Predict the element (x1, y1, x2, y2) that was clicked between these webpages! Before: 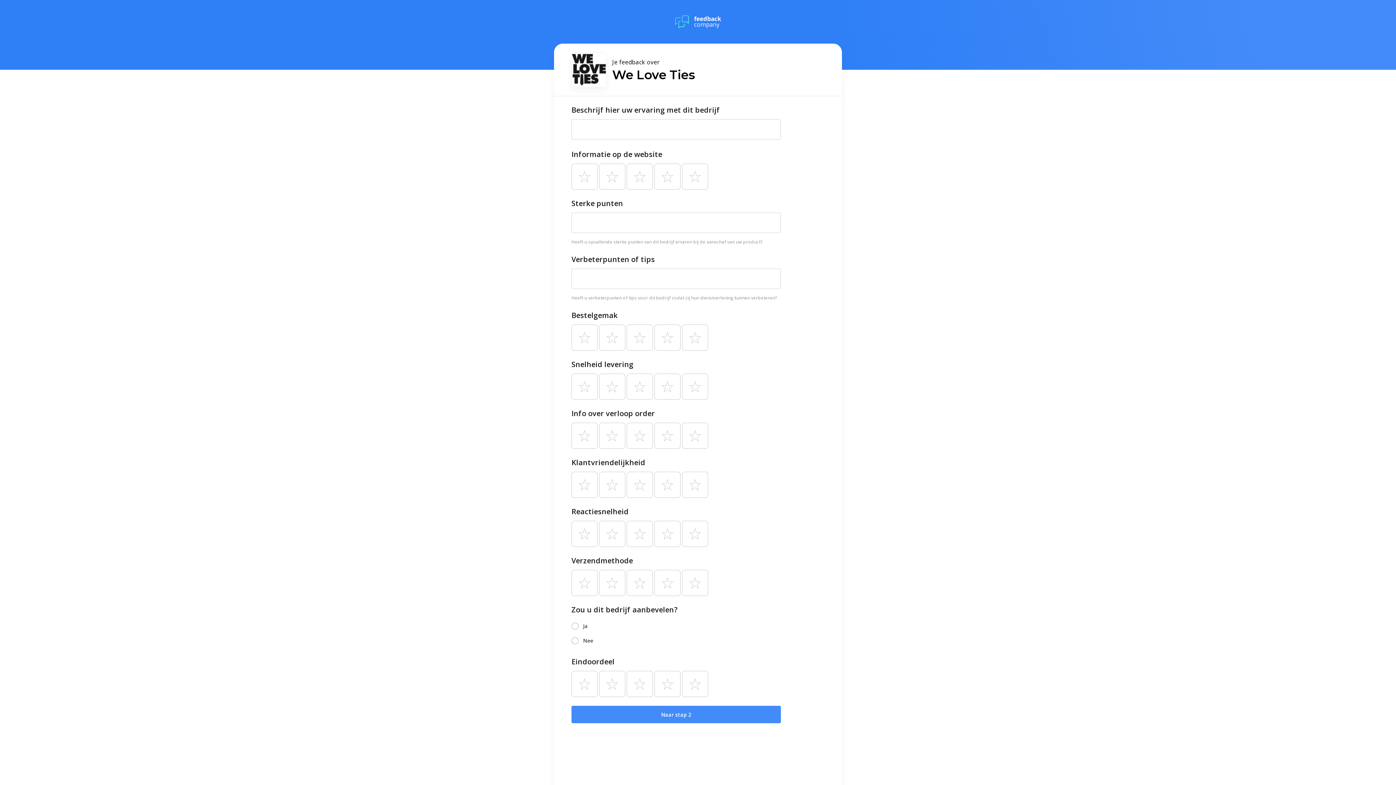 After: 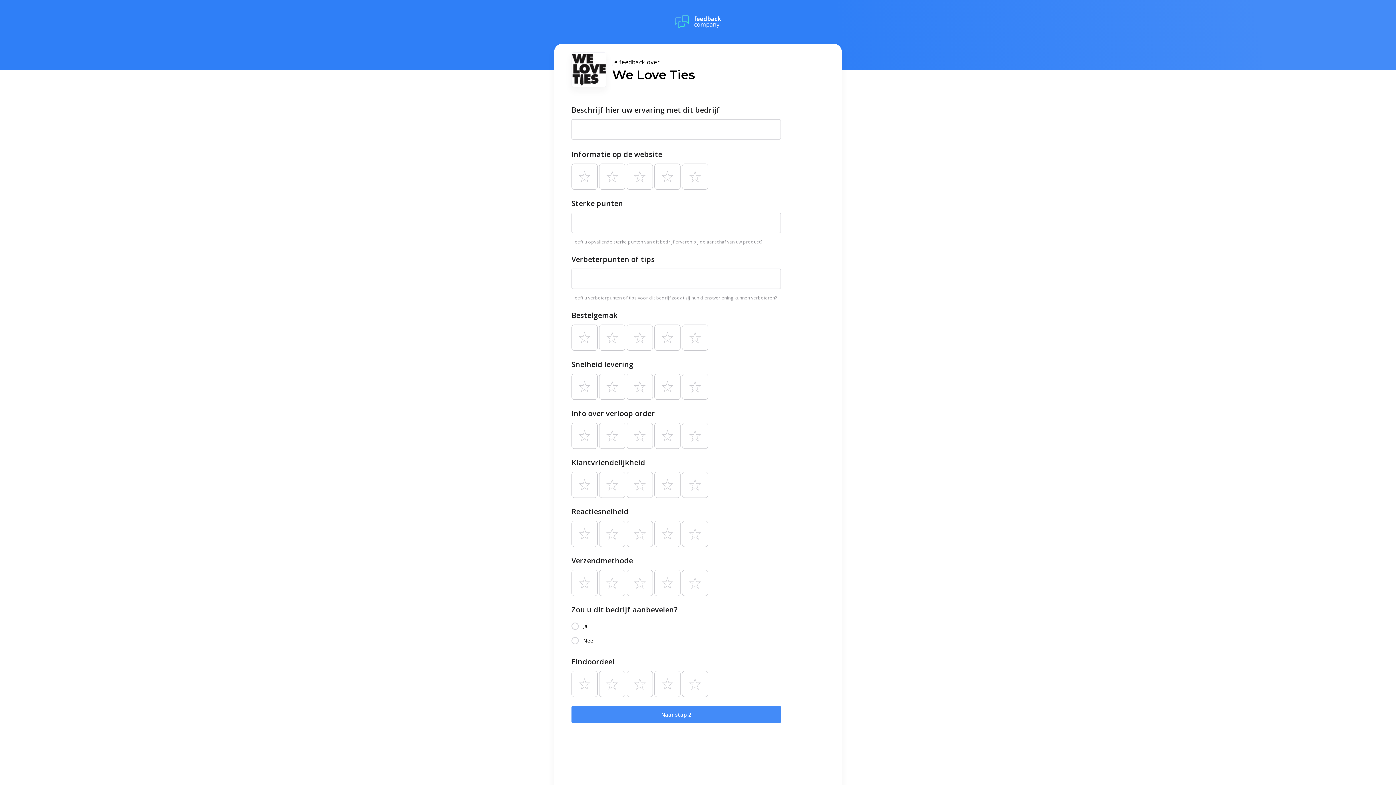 Action: bbox: (675, 13, 721, 30)